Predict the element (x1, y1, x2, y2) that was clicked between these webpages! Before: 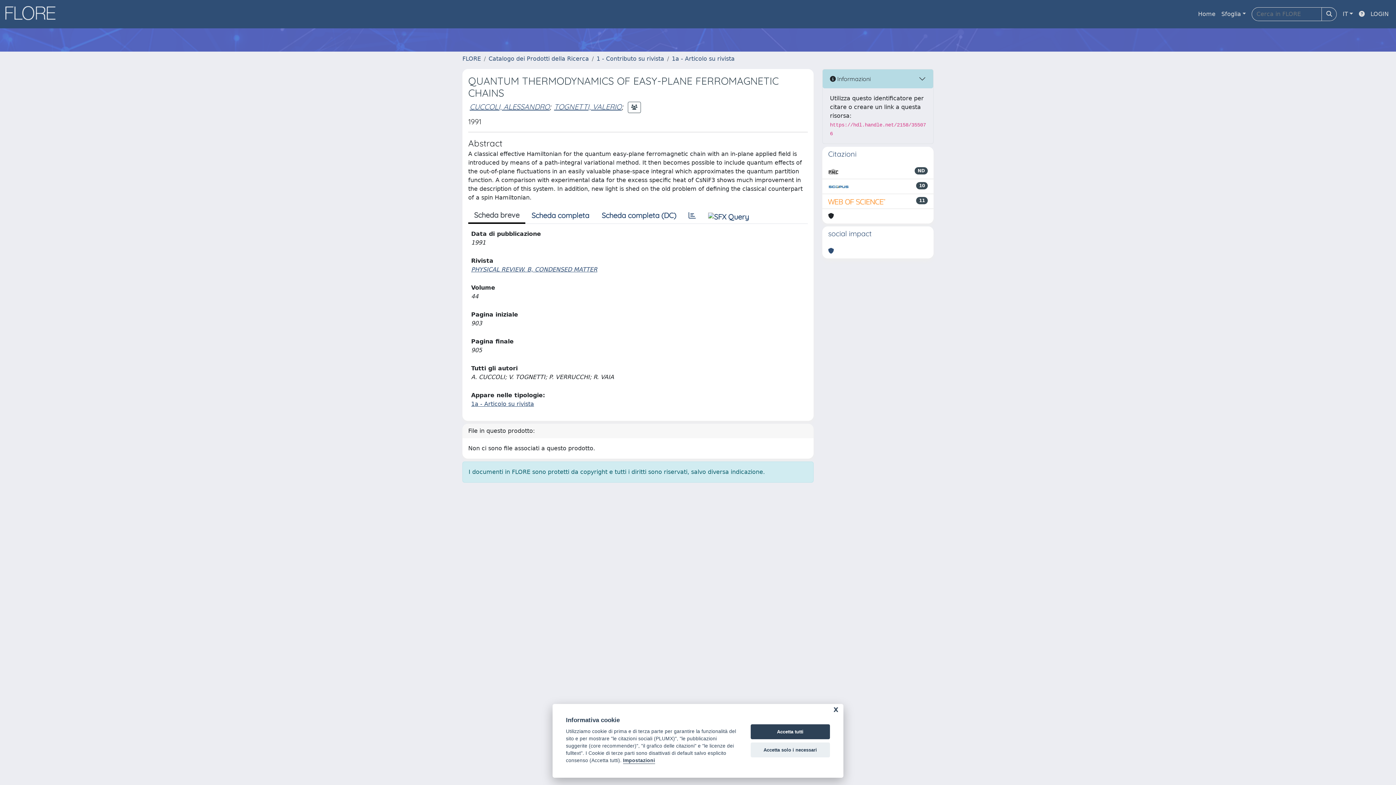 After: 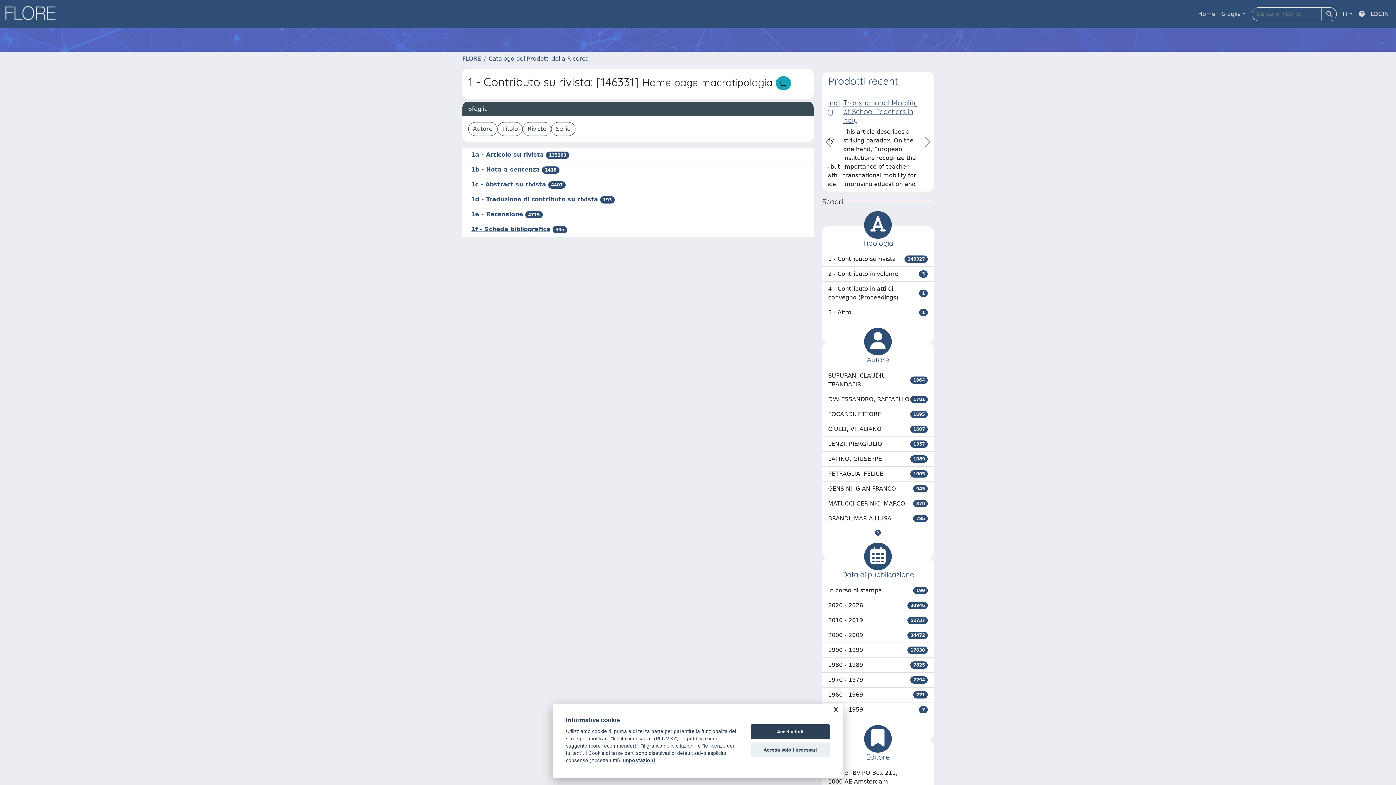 Action: bbox: (596, 55, 664, 62) label: 1 - Contributo su rivista